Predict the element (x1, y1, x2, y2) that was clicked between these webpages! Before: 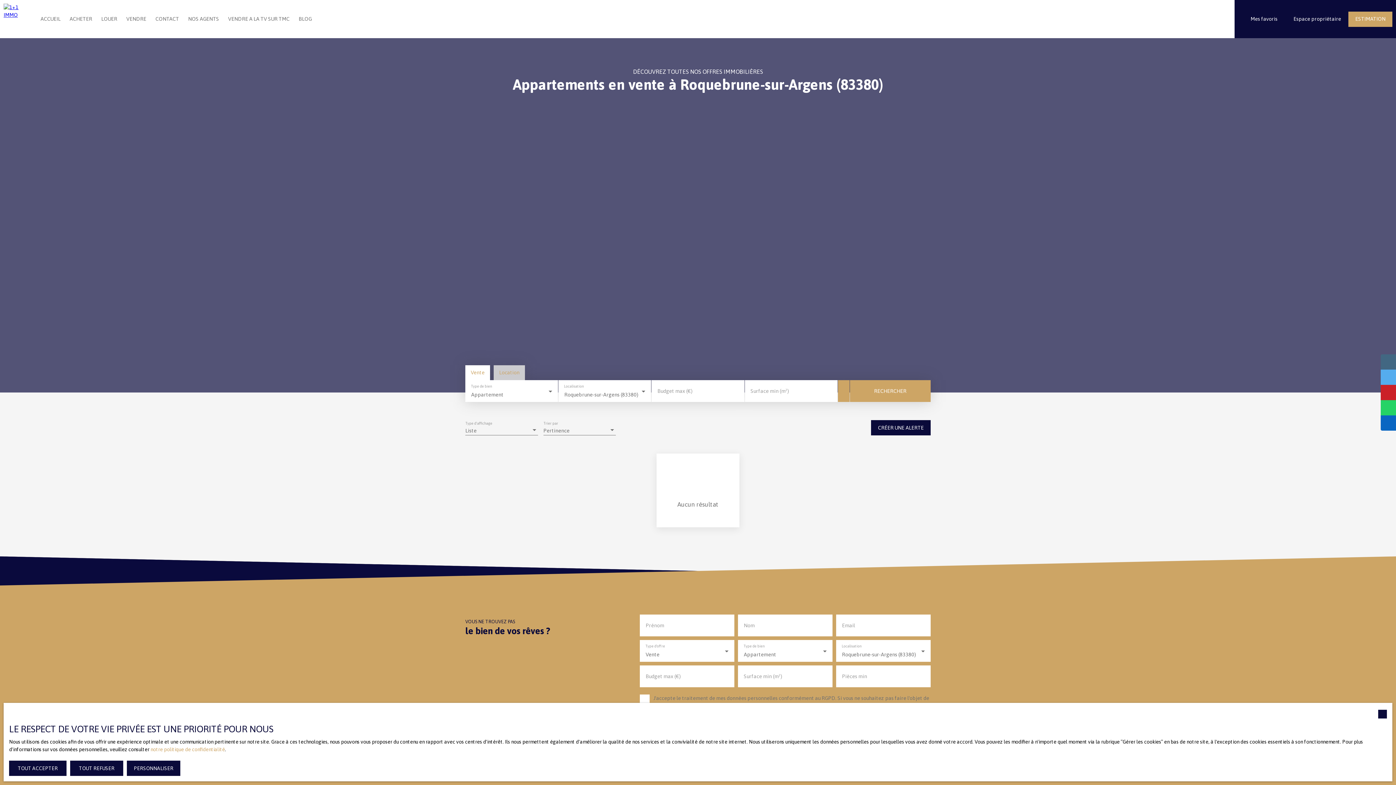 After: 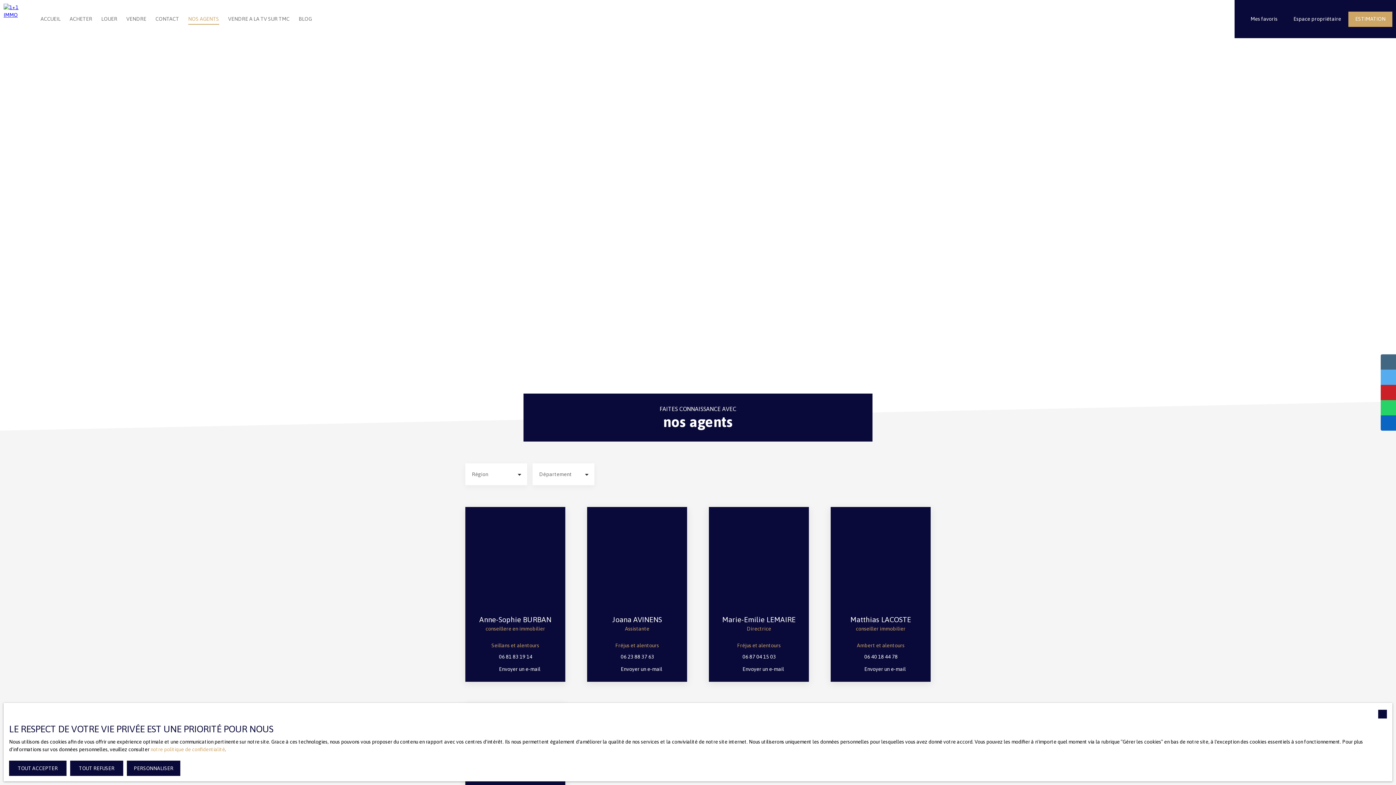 Action: label: NOS AGENTS bbox: (188, 13, 219, 24)